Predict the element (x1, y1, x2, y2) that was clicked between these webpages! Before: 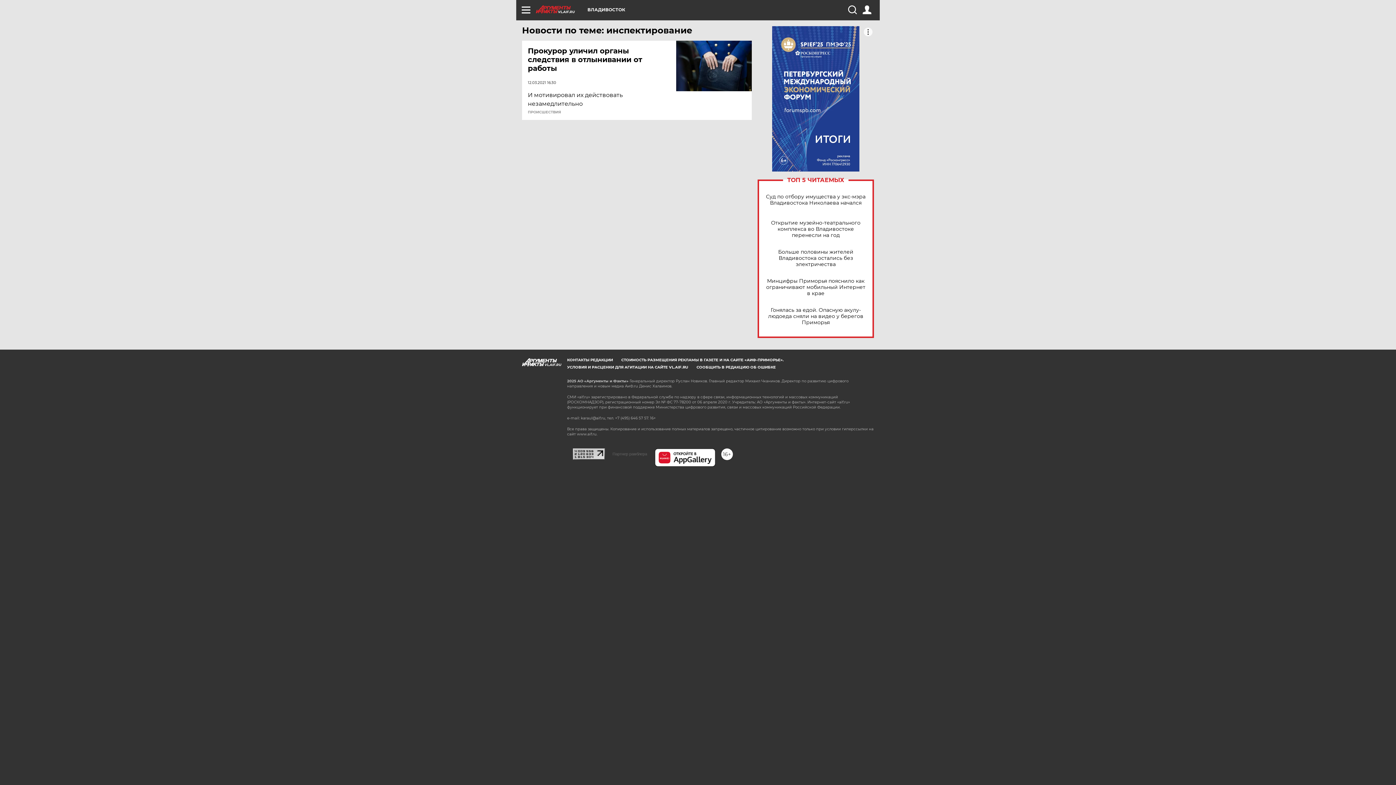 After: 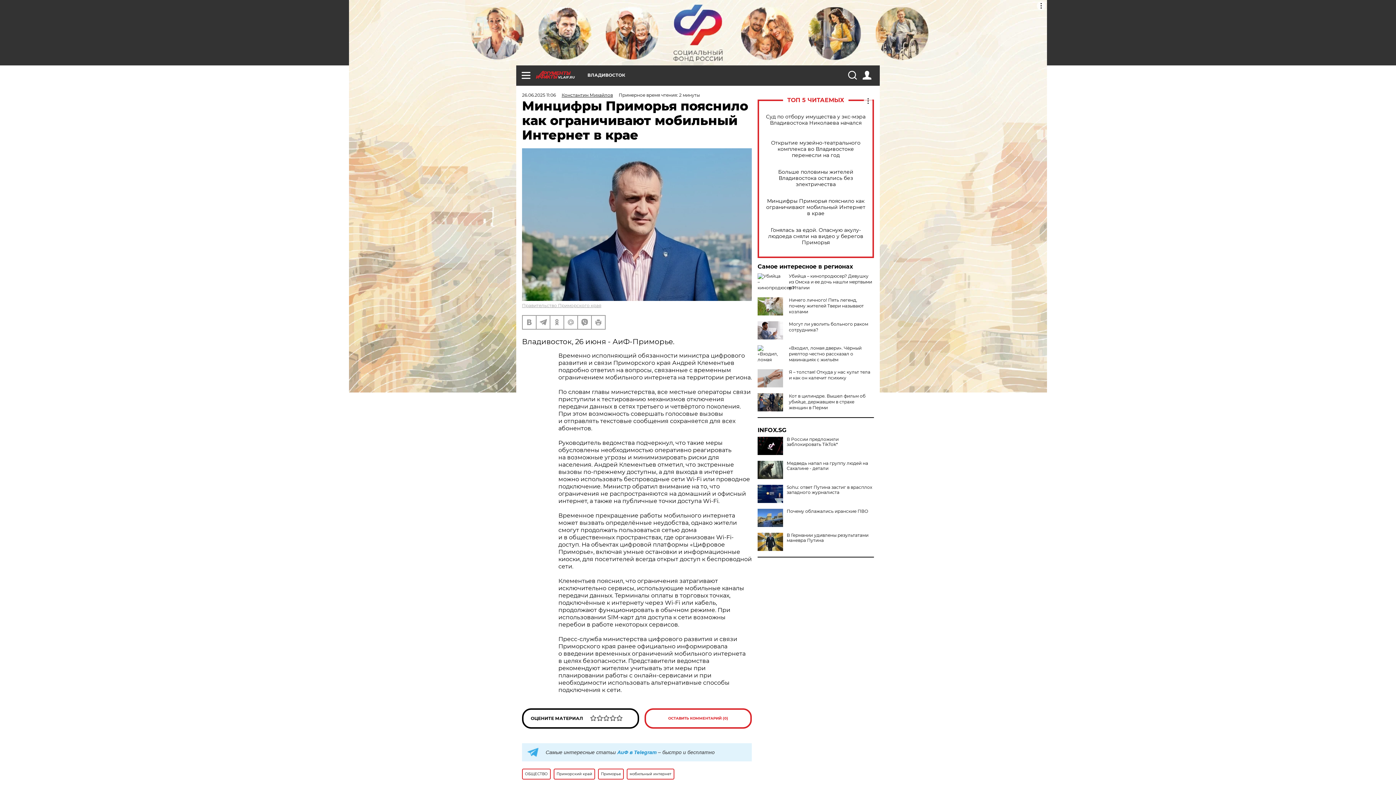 Action: label: Минцифры Приморья пояснило как ограничивают мобильный Интернет в крае bbox: (765, 132, 866, 151)